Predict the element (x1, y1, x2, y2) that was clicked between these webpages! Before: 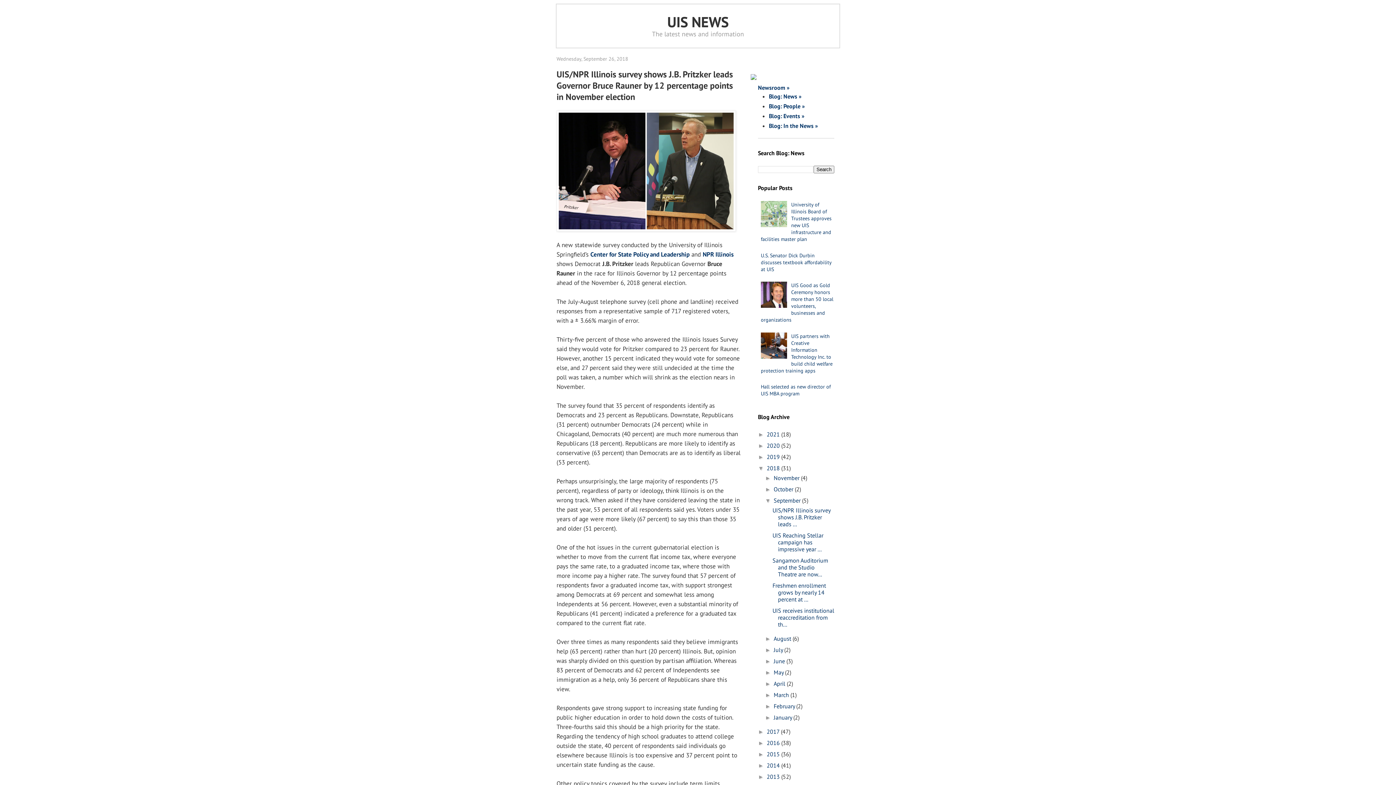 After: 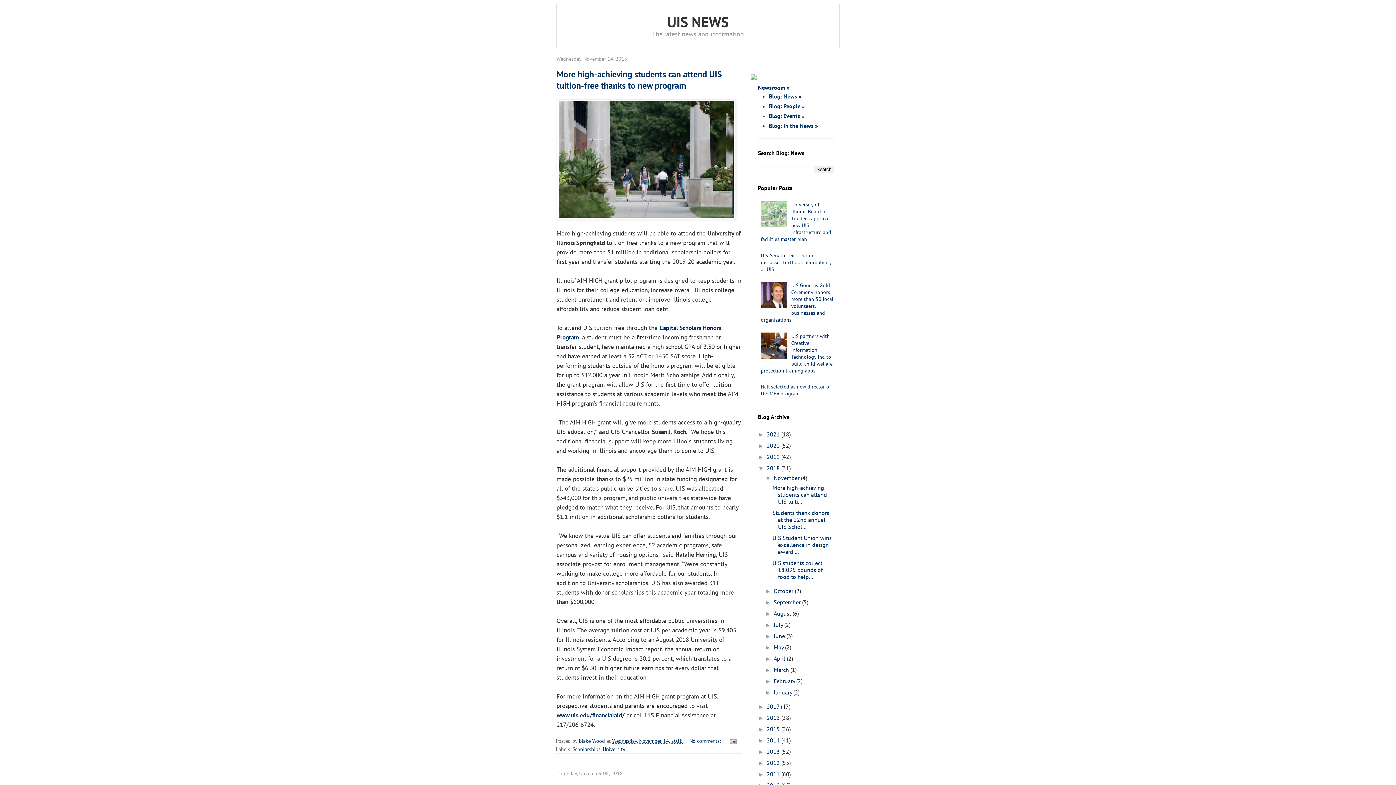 Action: label: 2018  bbox: (766, 464, 781, 471)